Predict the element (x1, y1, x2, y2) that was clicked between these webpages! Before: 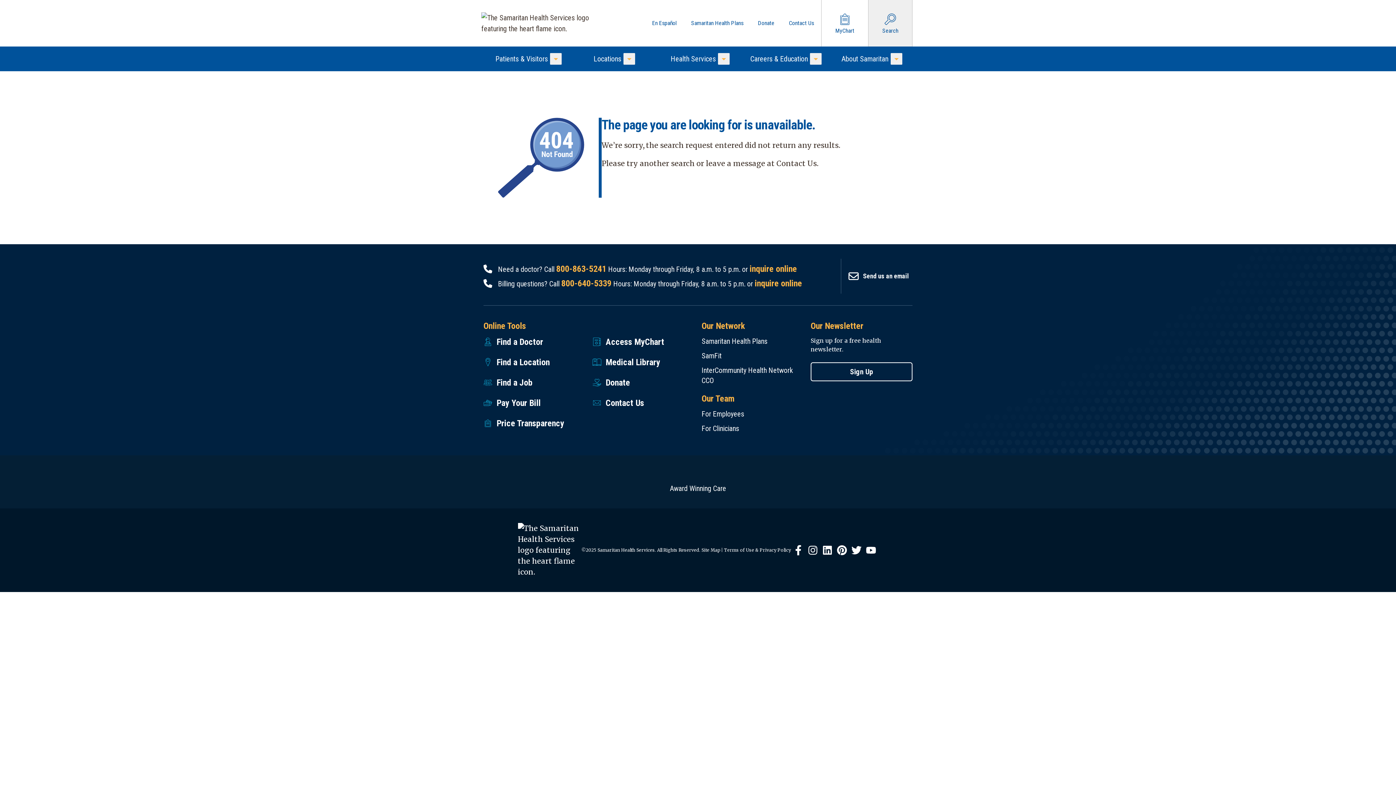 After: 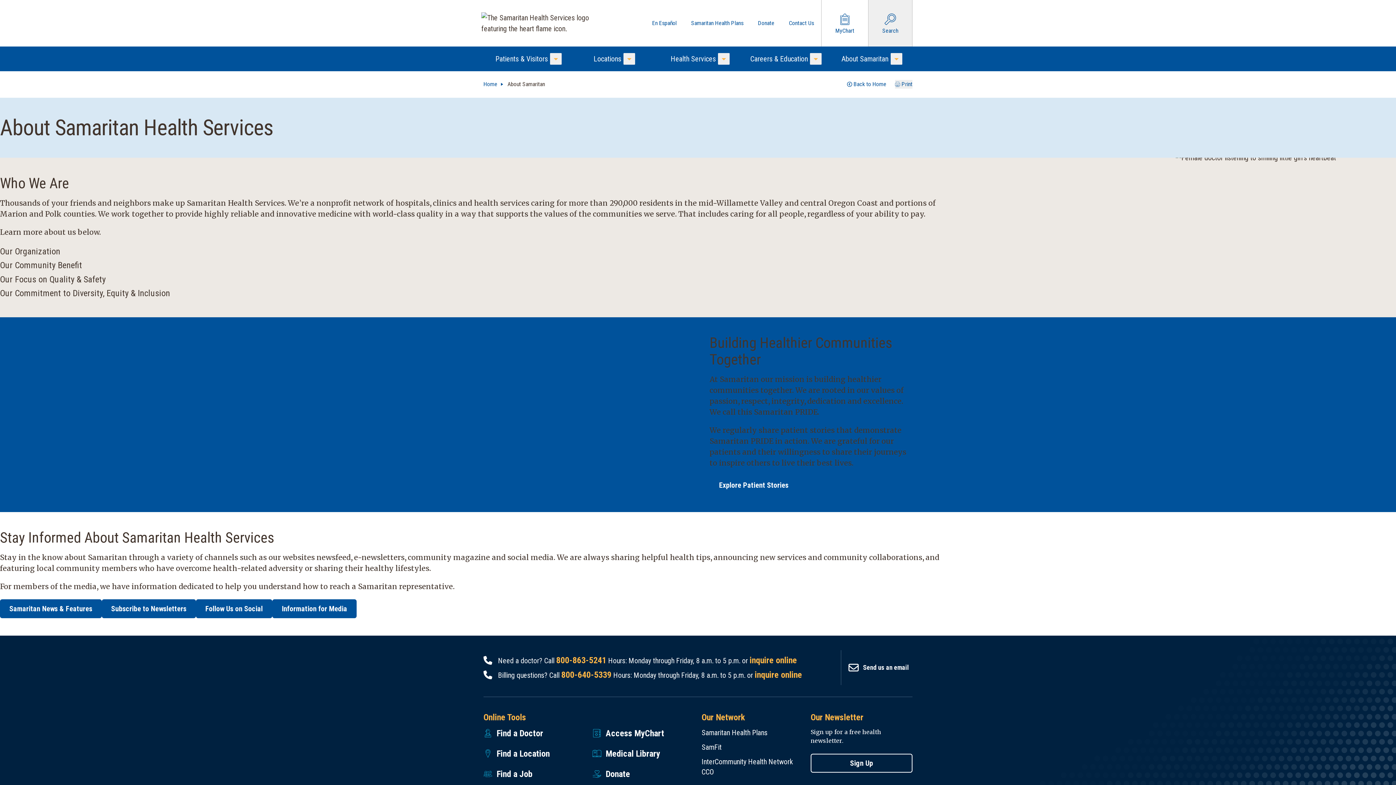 Action: bbox: (834, 46, 890, 71) label: About Samaritan